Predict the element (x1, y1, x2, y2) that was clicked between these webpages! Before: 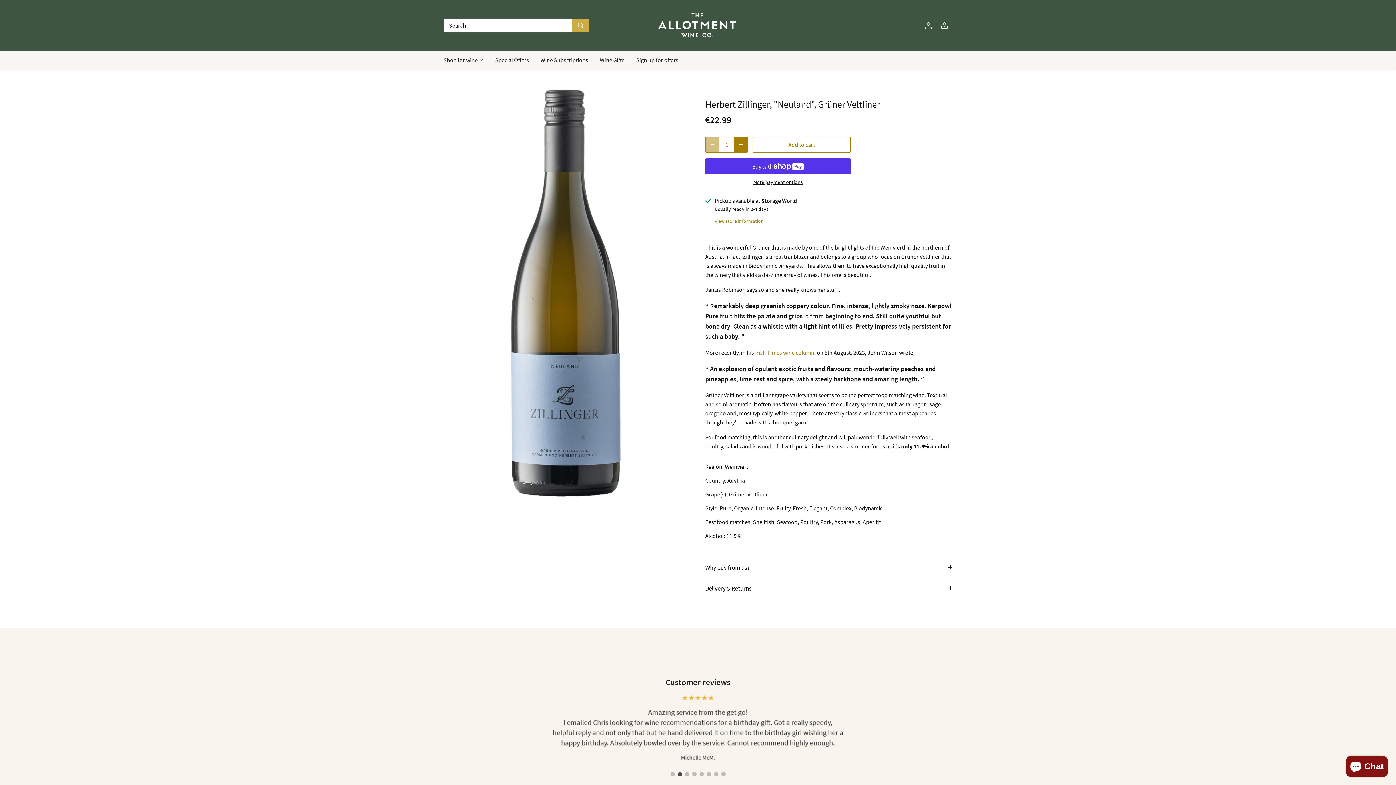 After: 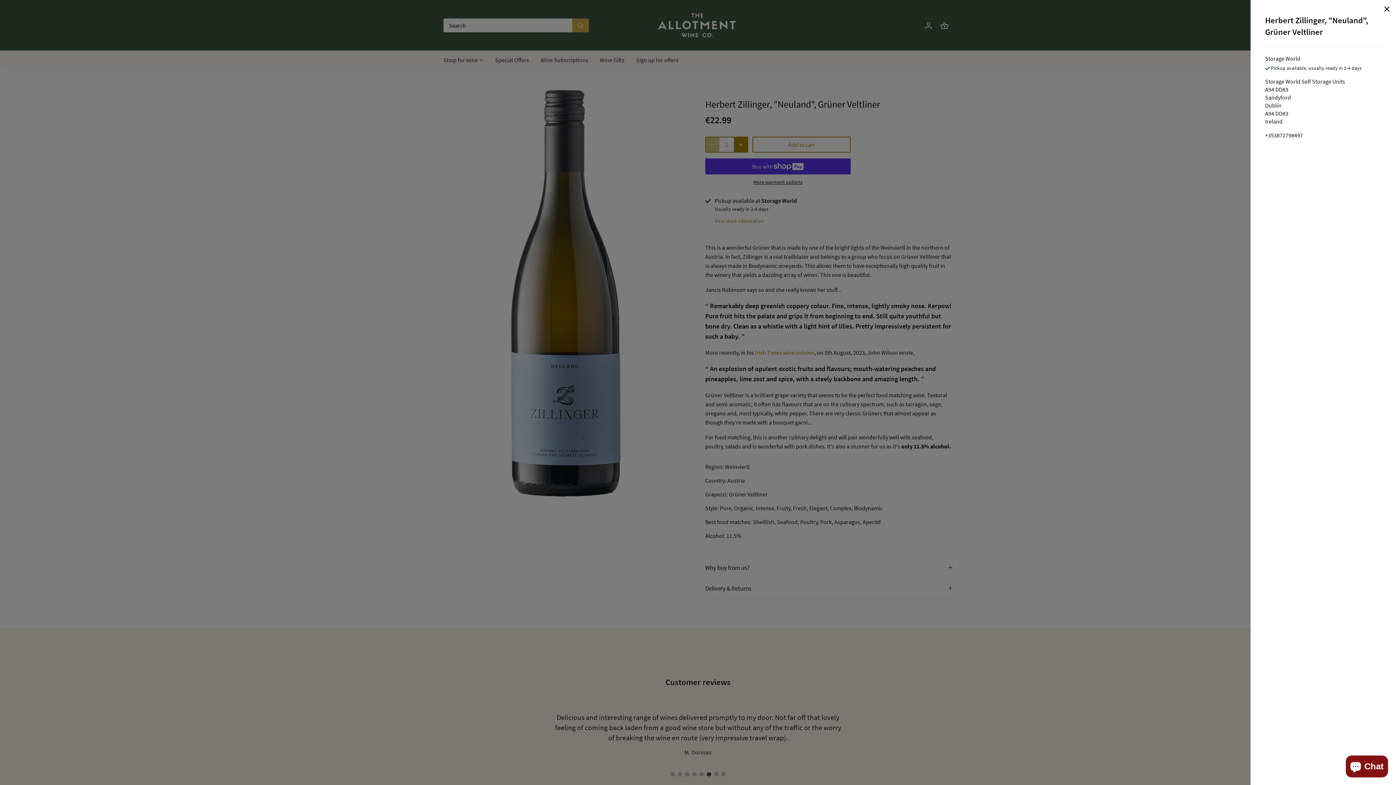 Action: label: View store information bbox: (714, 217, 764, 224)